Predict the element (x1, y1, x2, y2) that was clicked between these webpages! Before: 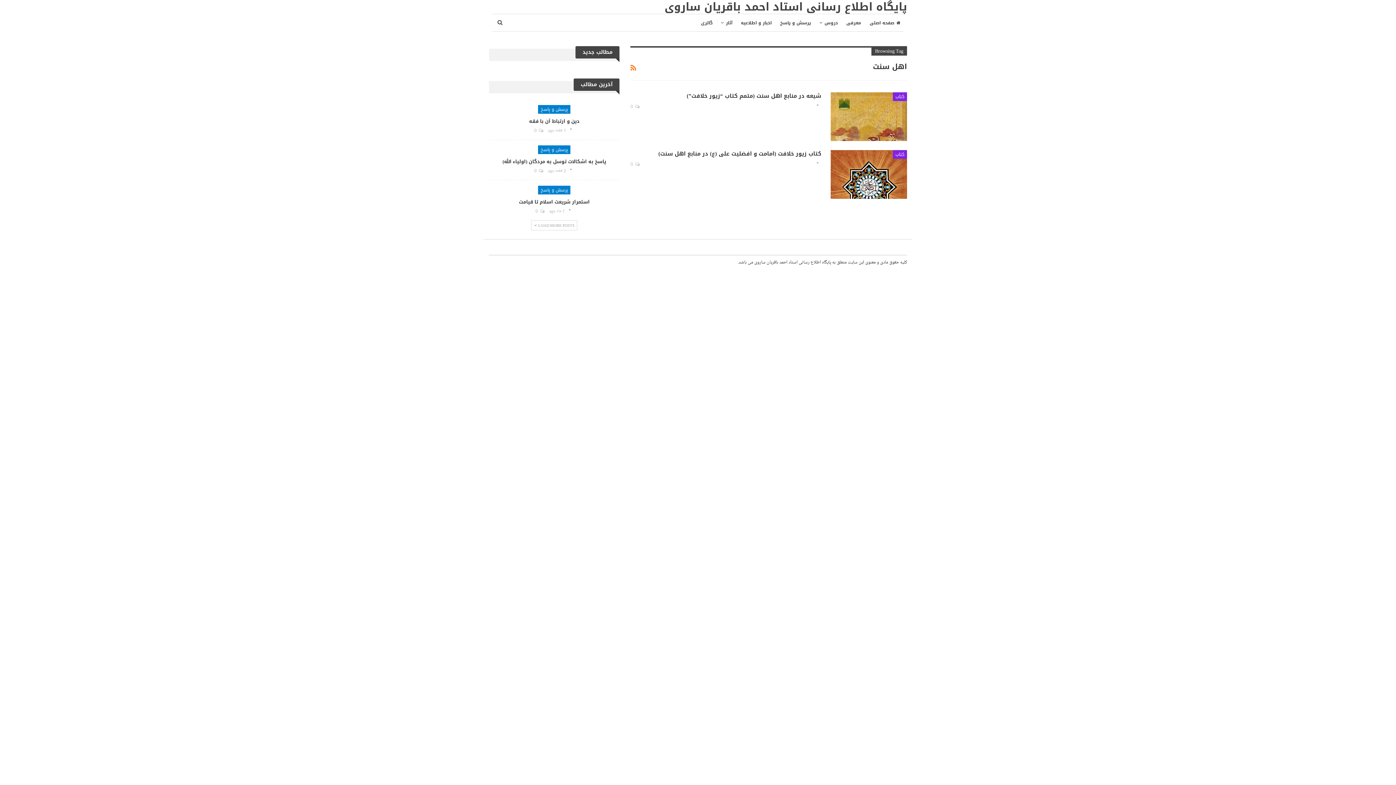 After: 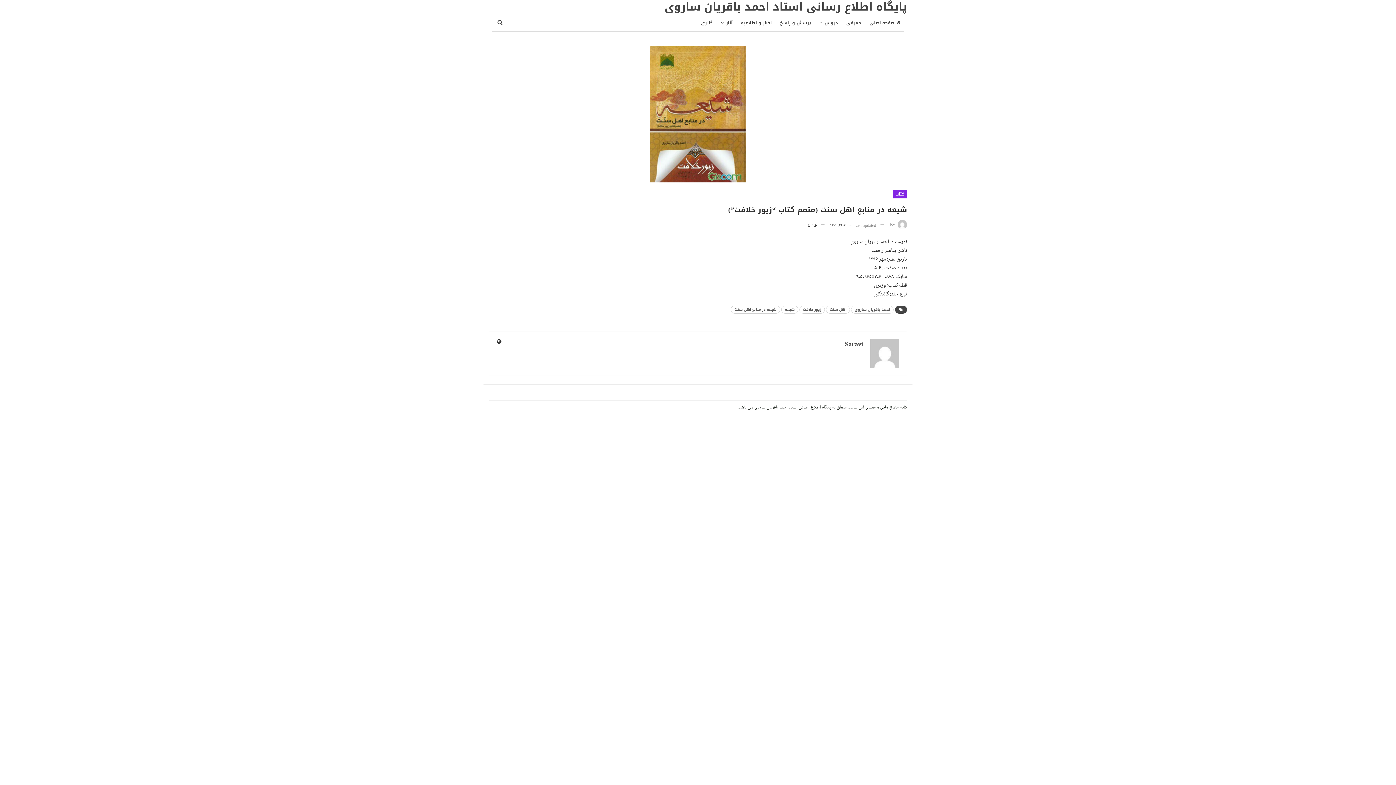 Action: label:  0 bbox: (630, 102, 639, 110)